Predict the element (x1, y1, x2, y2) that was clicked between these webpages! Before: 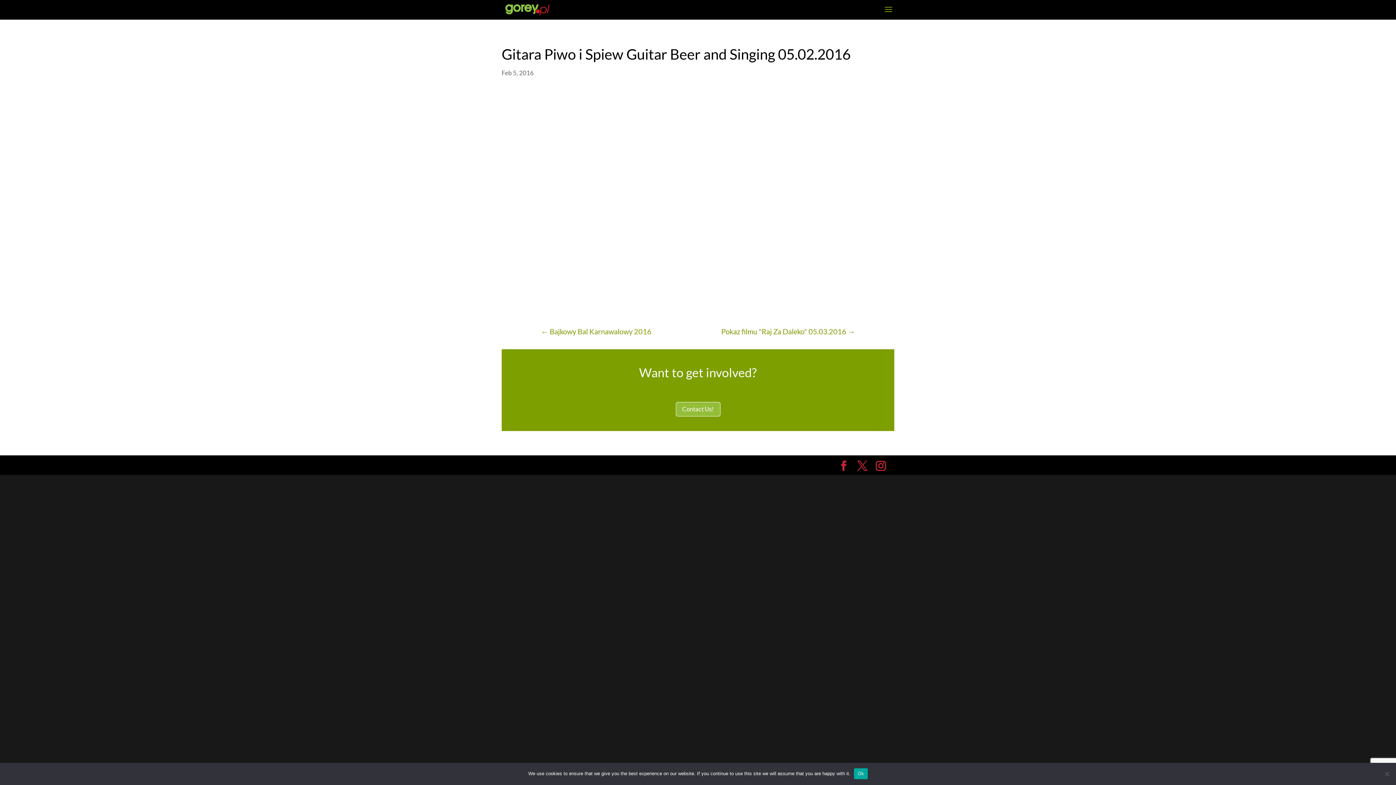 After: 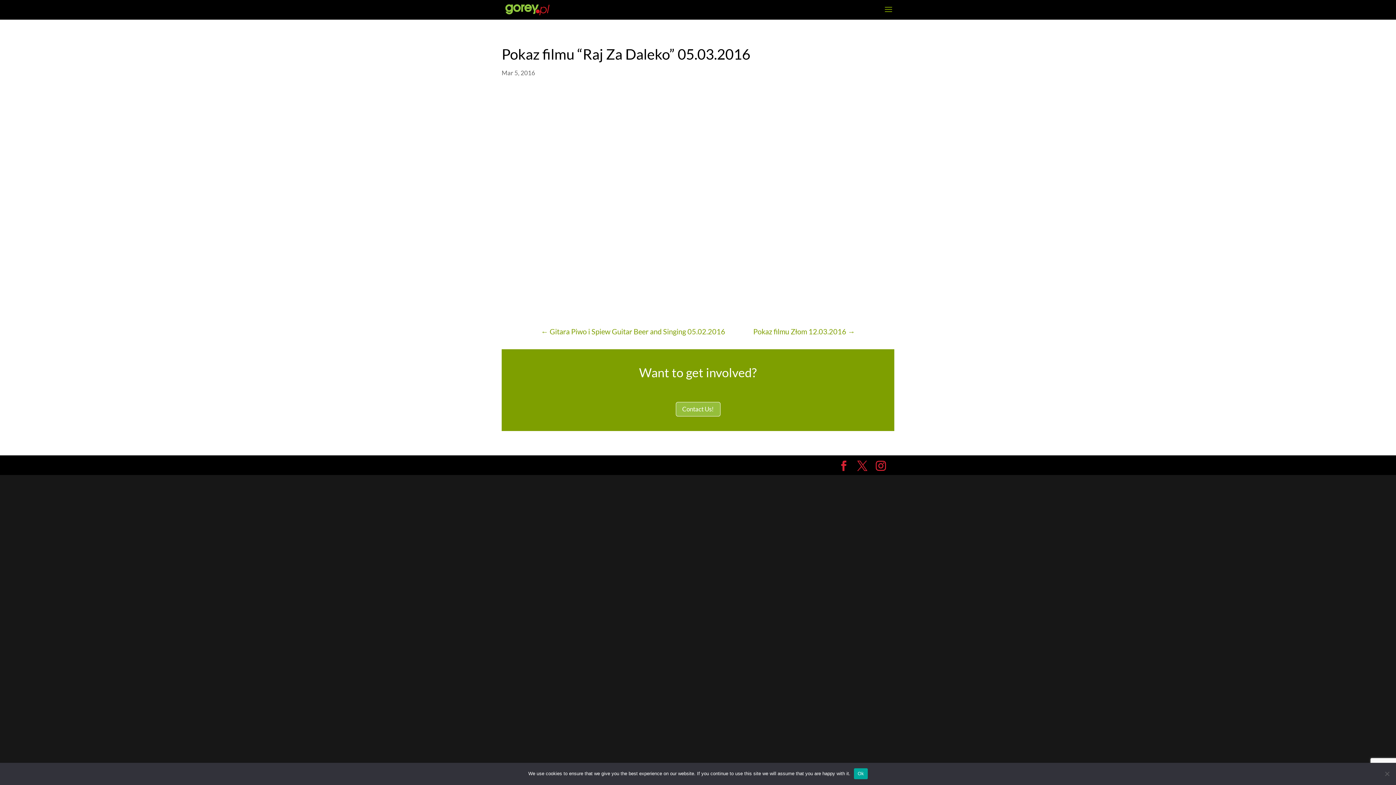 Action: bbox: (721, 326, 855, 336) label: Pokaz filmu "Raj Za Daleko" 05.03.2016 →